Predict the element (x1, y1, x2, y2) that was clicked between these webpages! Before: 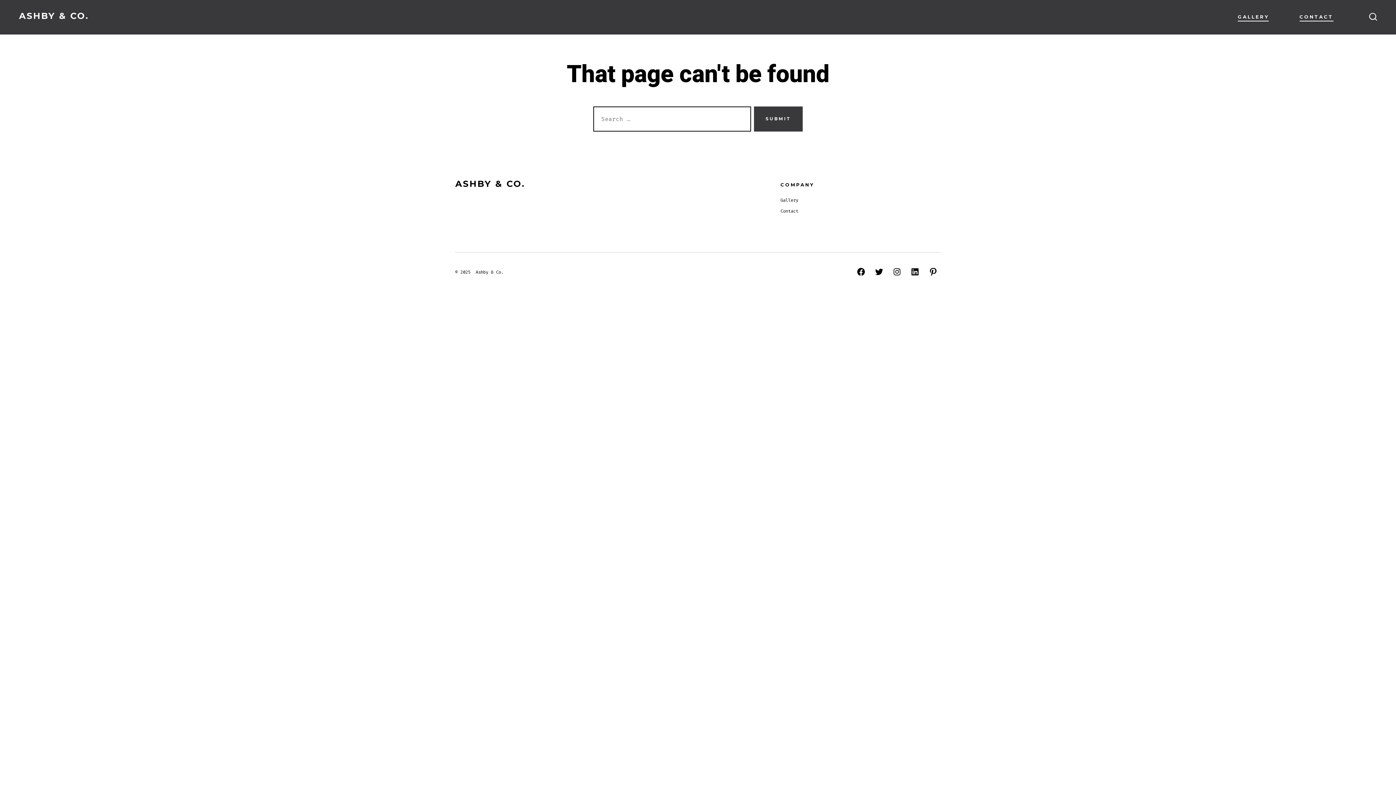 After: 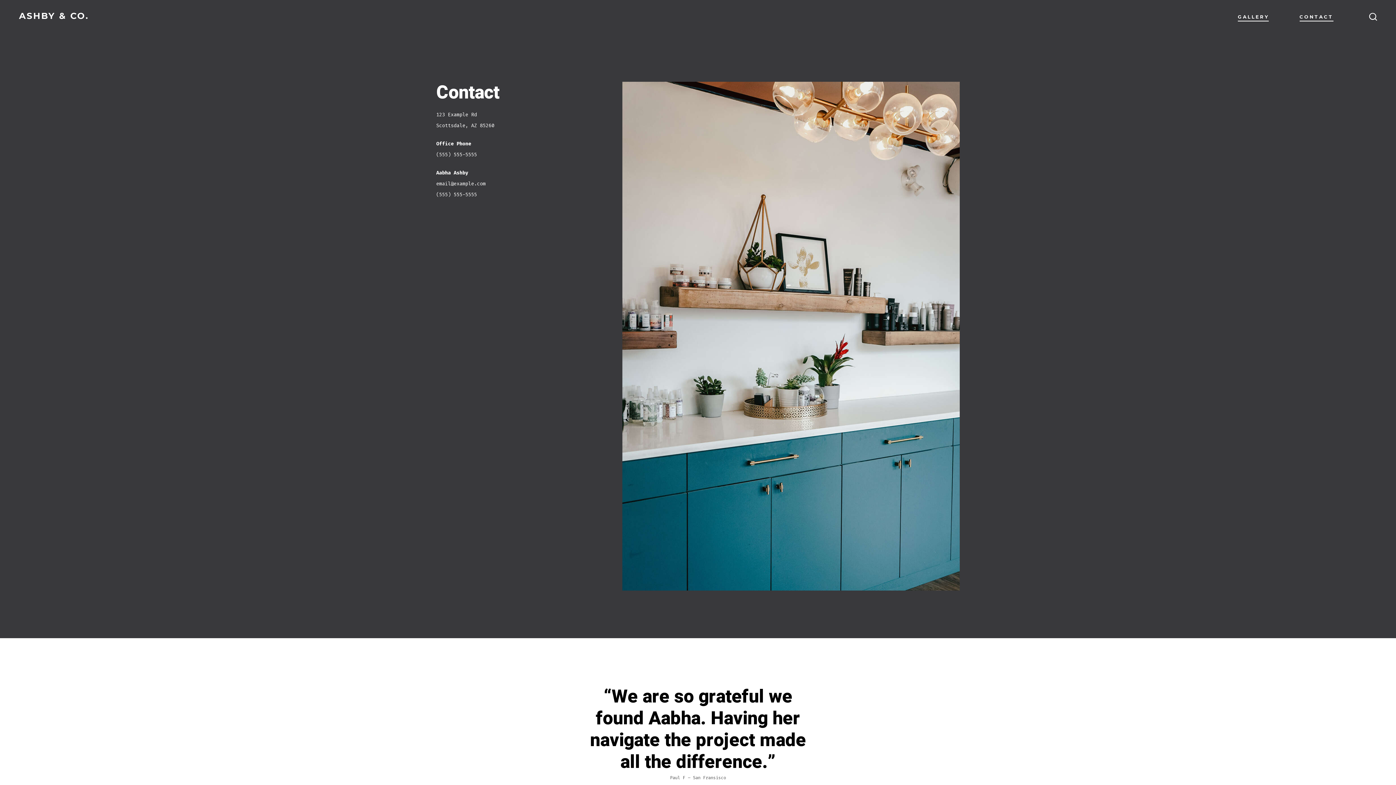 Action: bbox: (1299, 12, 1333, 22) label: CONTACT